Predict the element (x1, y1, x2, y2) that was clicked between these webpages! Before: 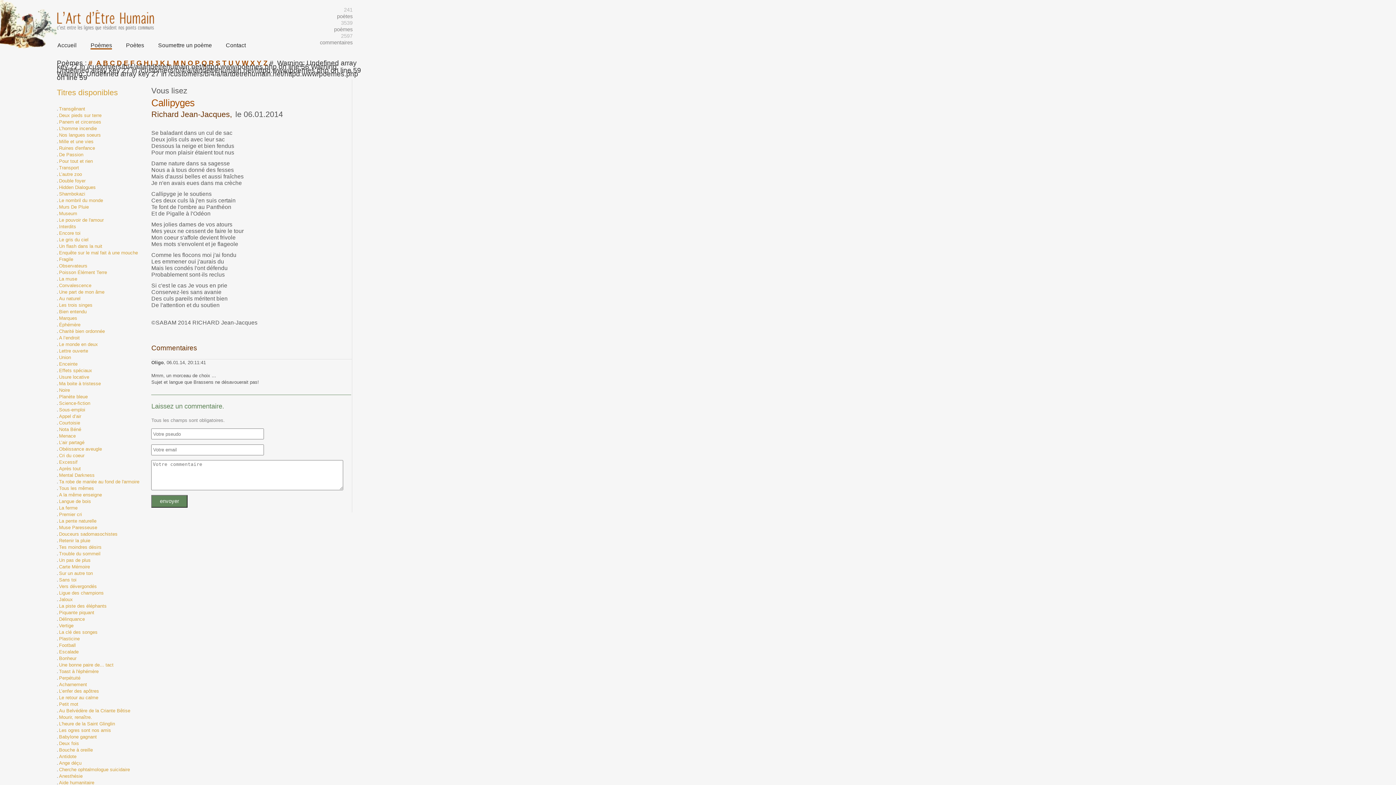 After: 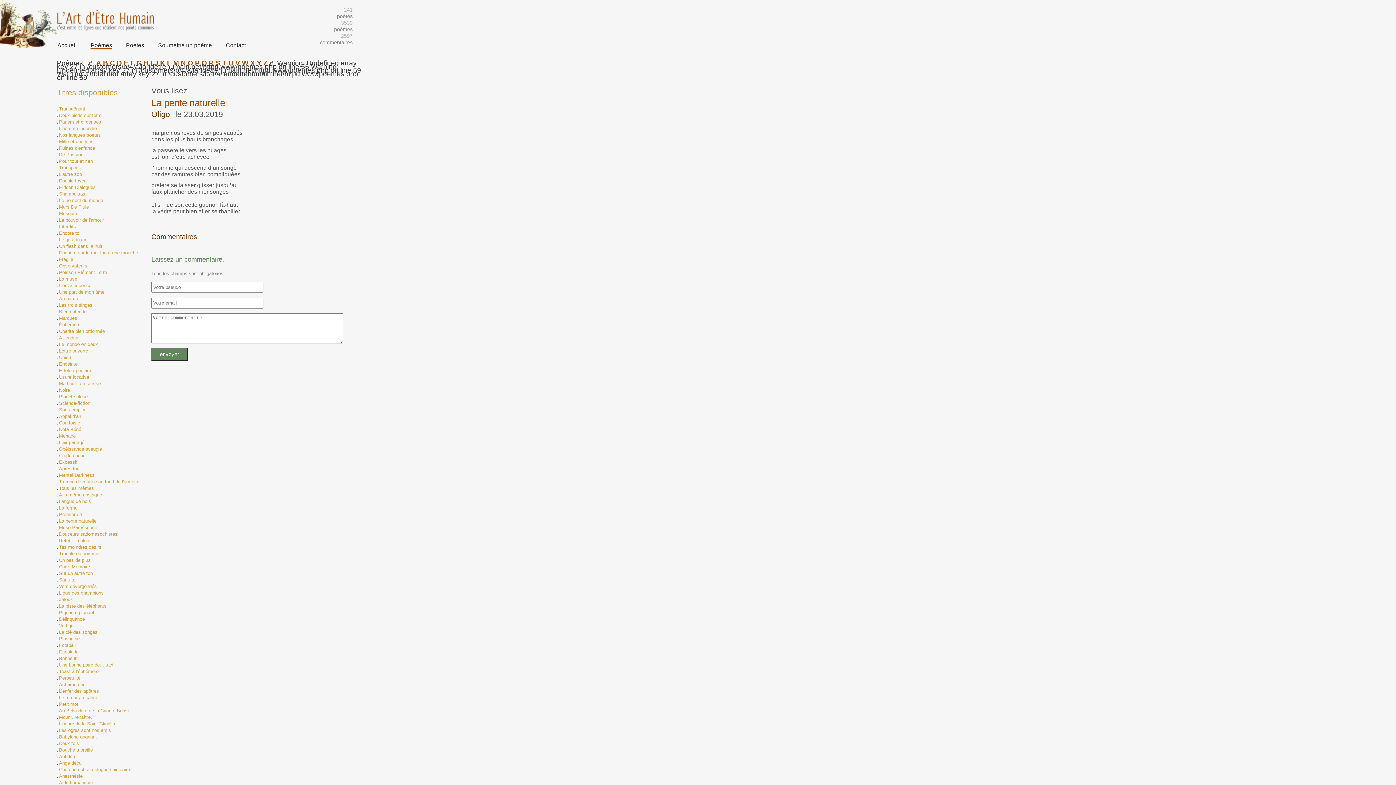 Action: bbox: (59, 518, 96, 523) label: La pente naturelle